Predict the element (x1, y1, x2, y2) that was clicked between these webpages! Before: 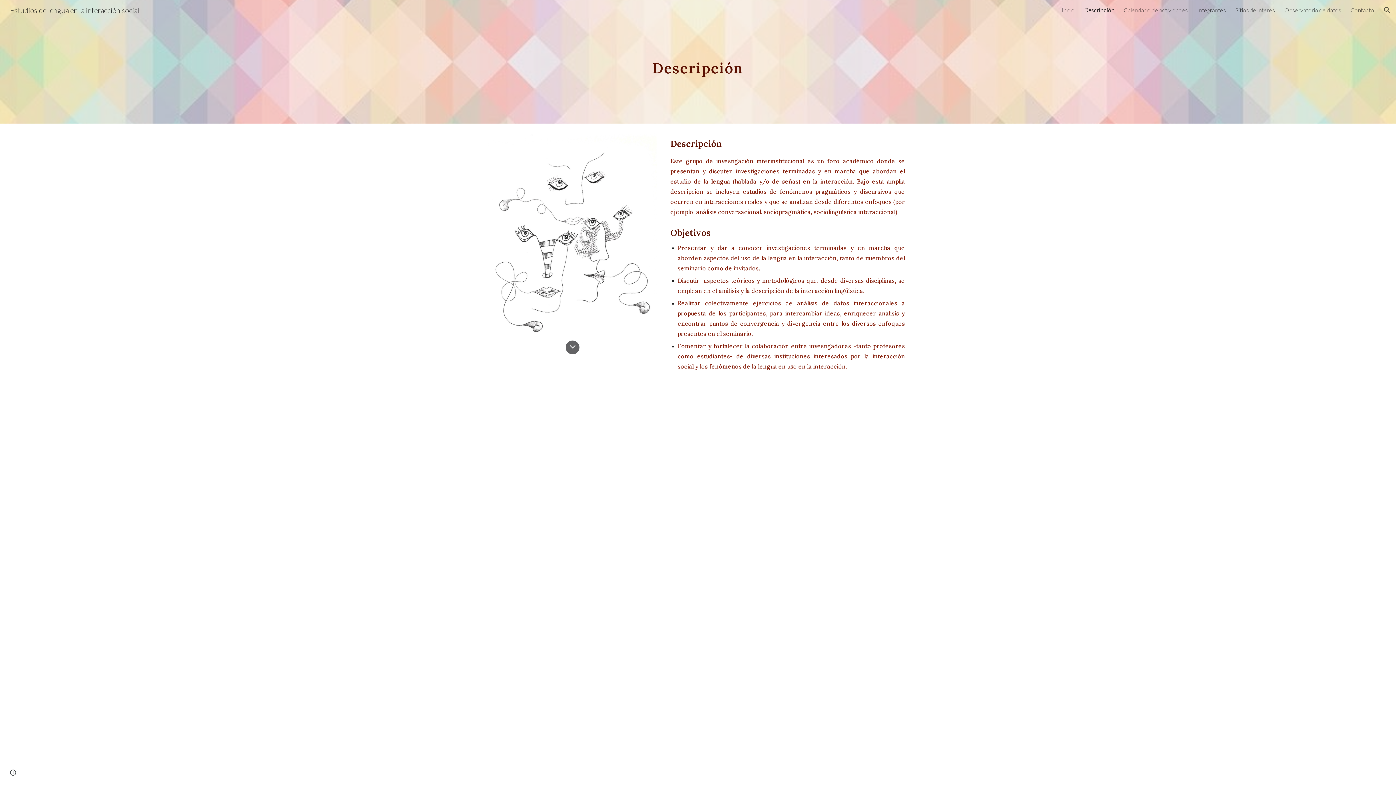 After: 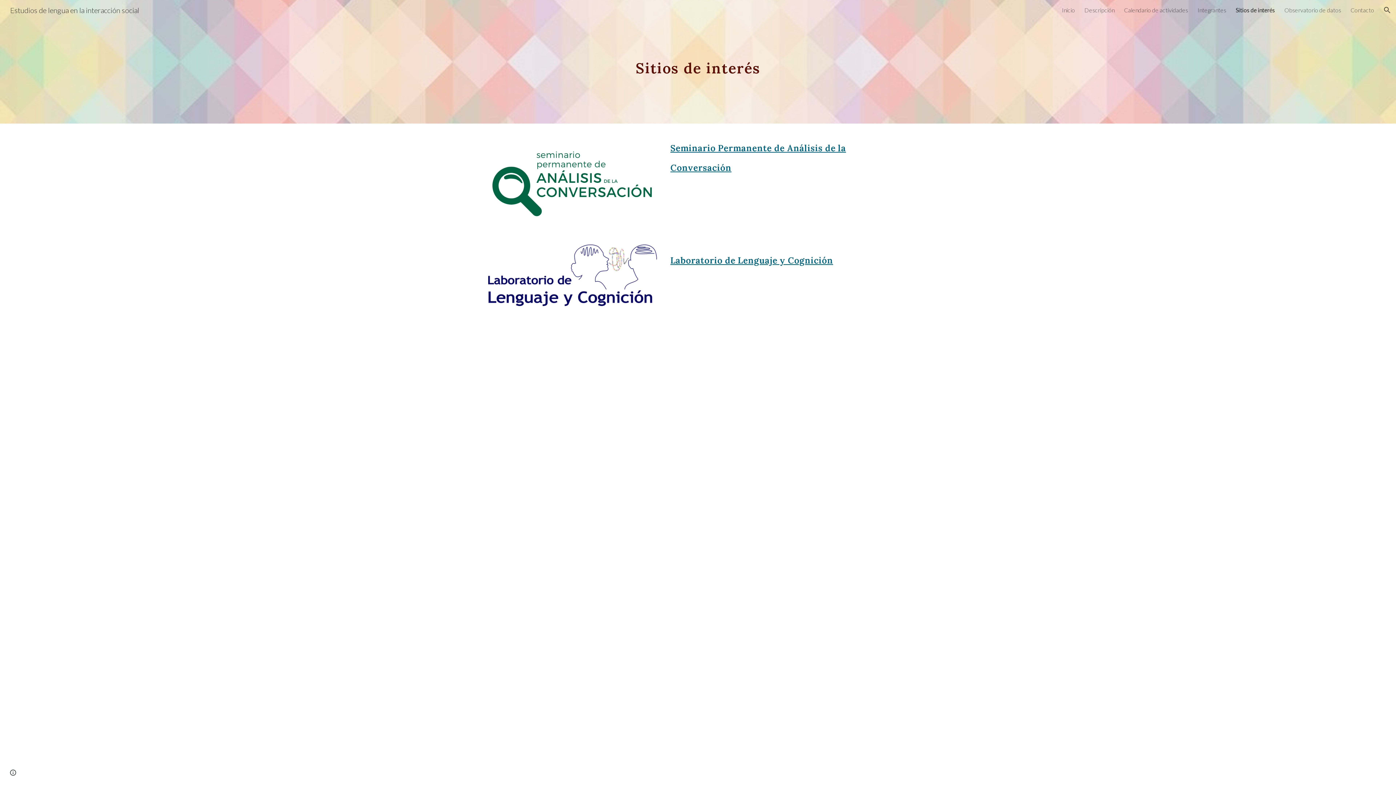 Action: bbox: (1235, 6, 1275, 13) label: Sitios de interés